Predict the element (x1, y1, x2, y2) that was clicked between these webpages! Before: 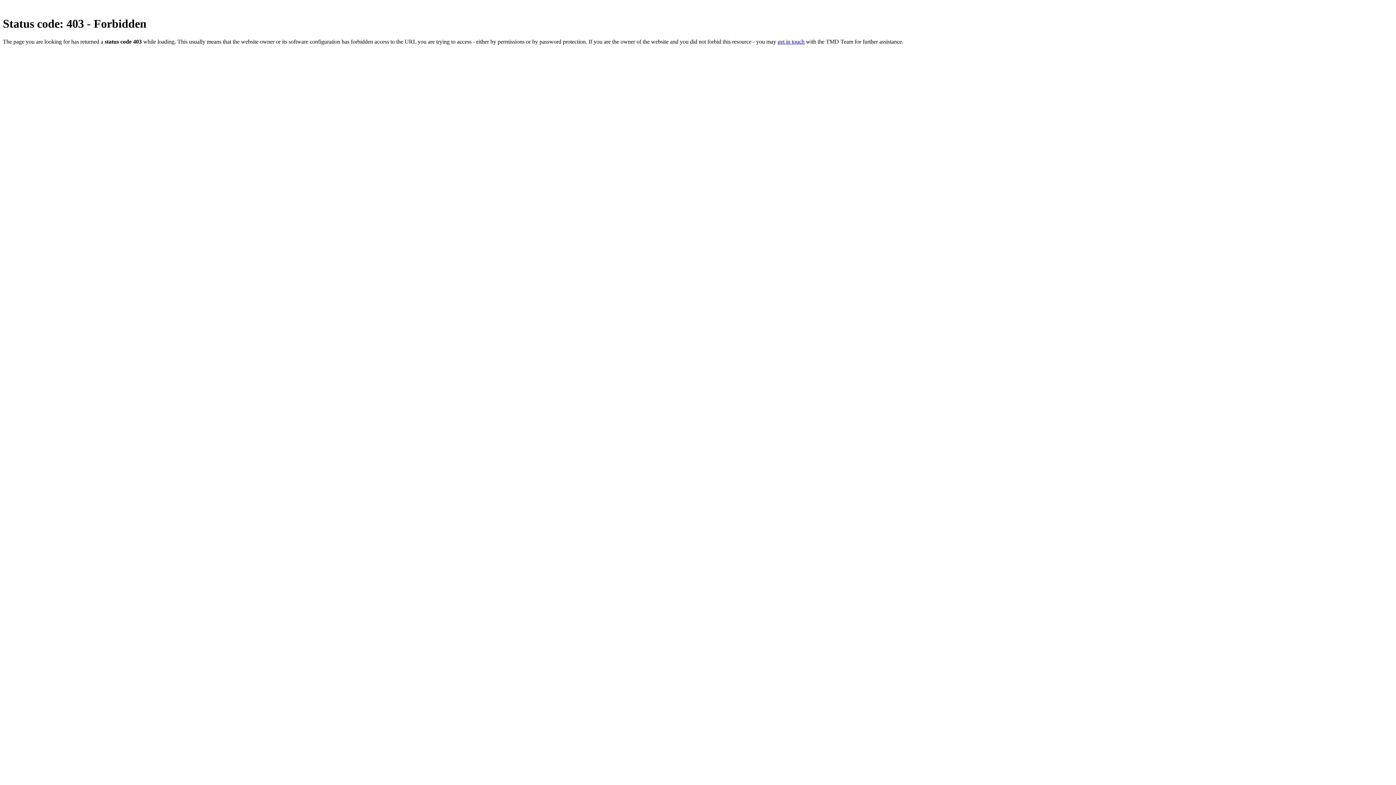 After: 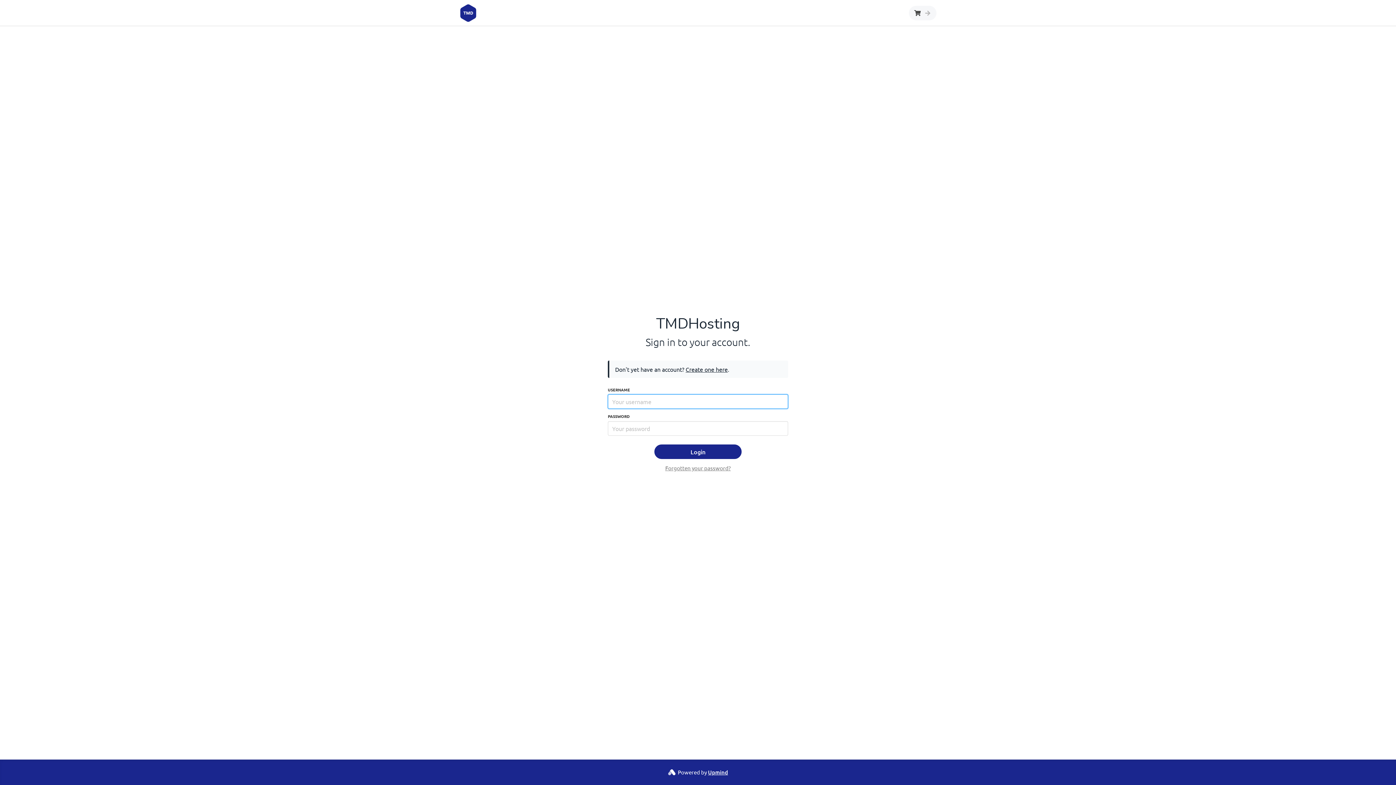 Action: label: get in touch bbox: (777, 38, 804, 44)